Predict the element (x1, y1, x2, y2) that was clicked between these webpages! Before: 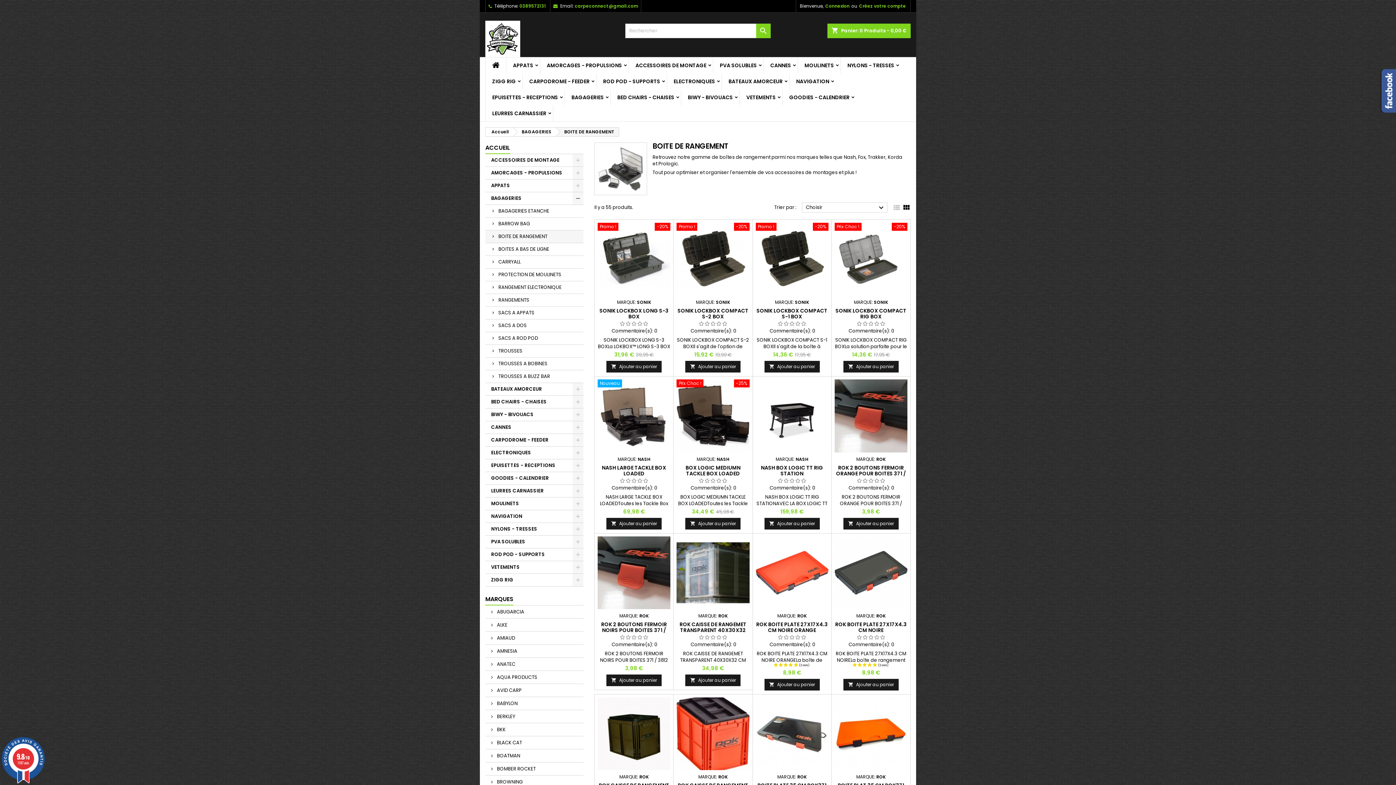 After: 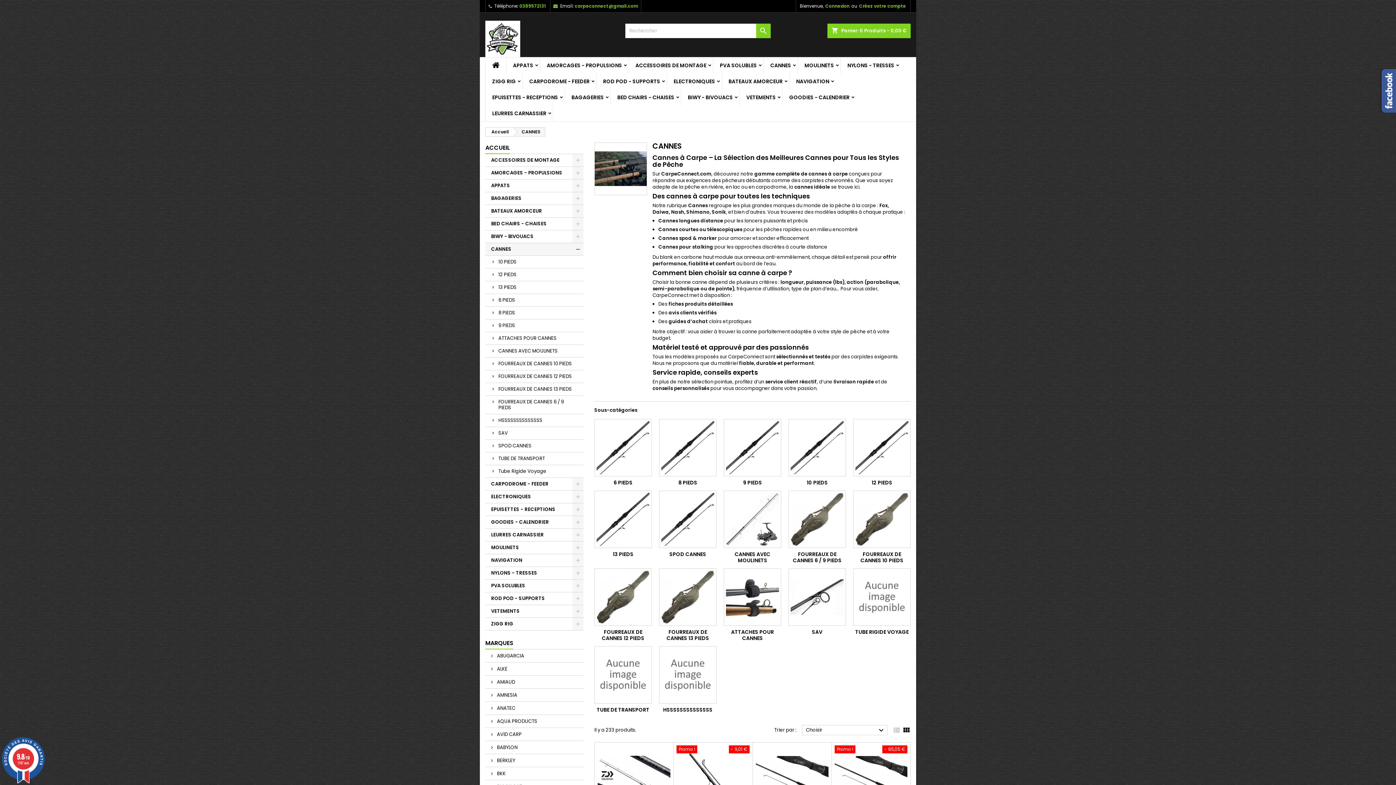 Action: bbox: (485, 421, 583, 434) label: CANNES